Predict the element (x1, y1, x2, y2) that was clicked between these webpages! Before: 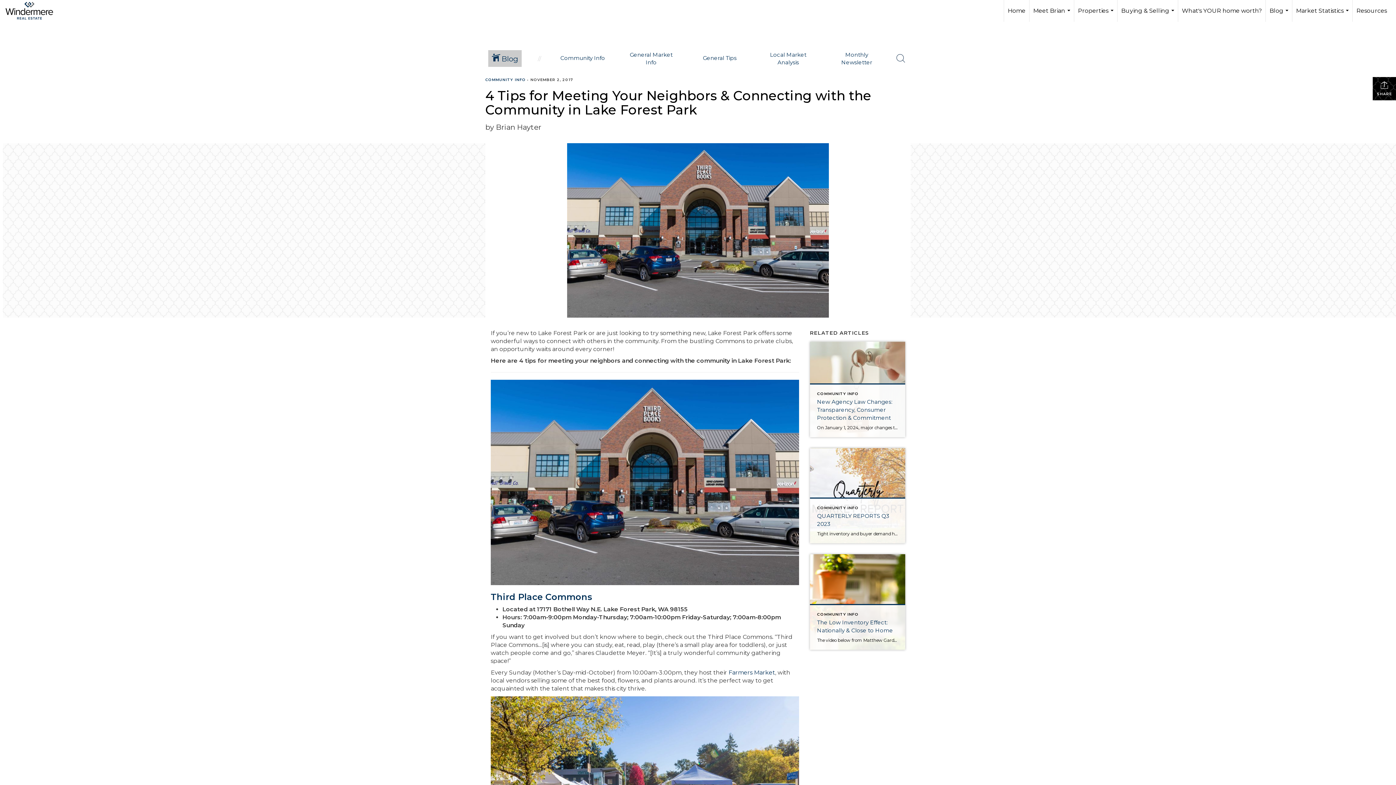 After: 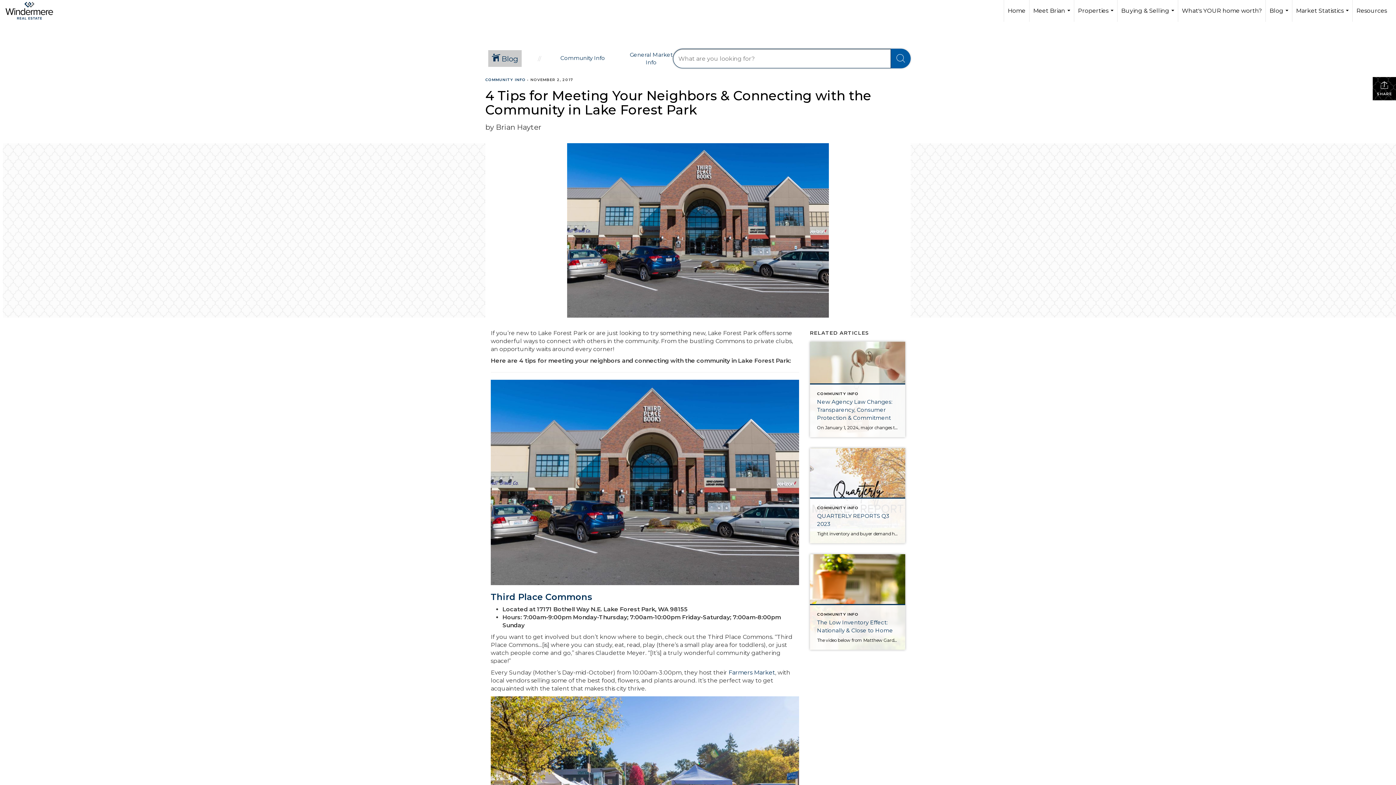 Action: bbox: (891, 48, 910, 68) label: Search Button